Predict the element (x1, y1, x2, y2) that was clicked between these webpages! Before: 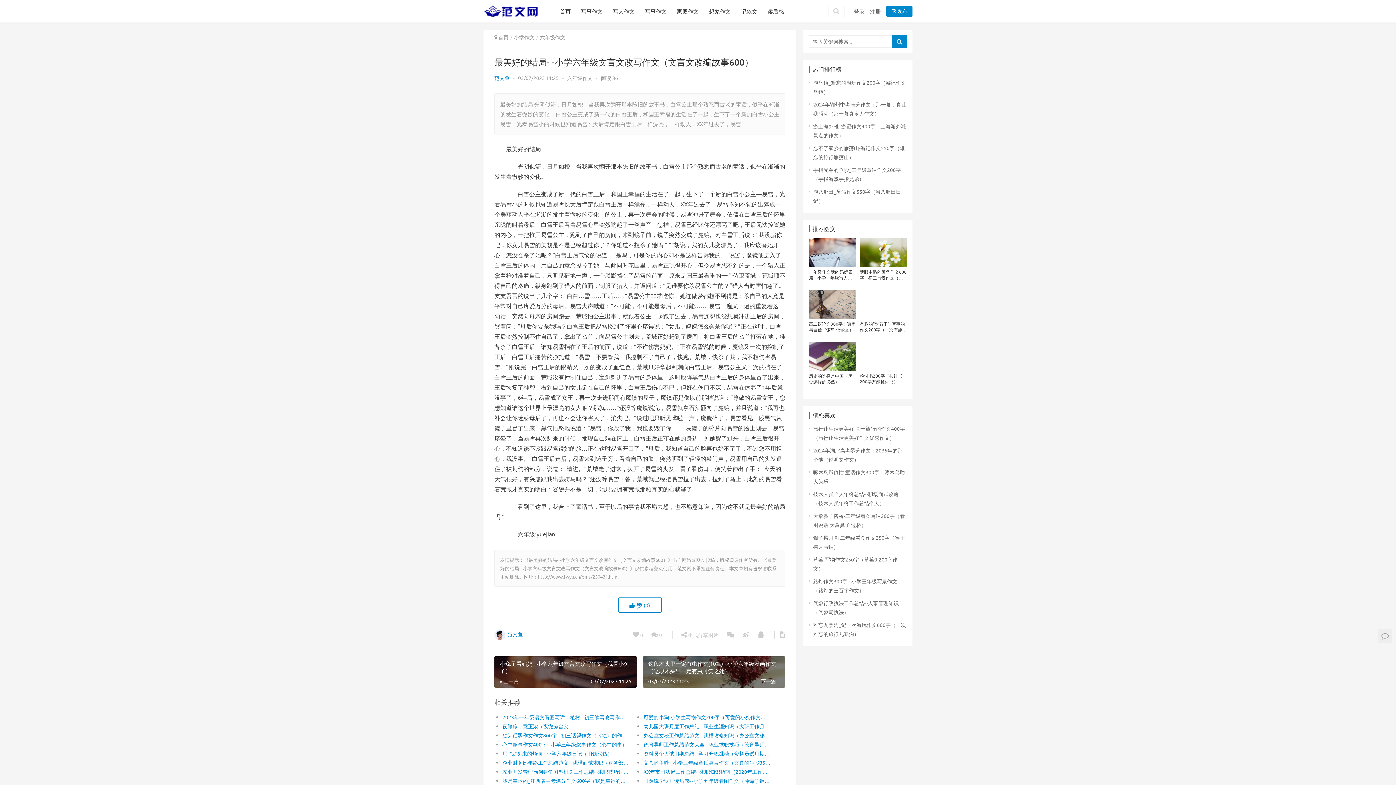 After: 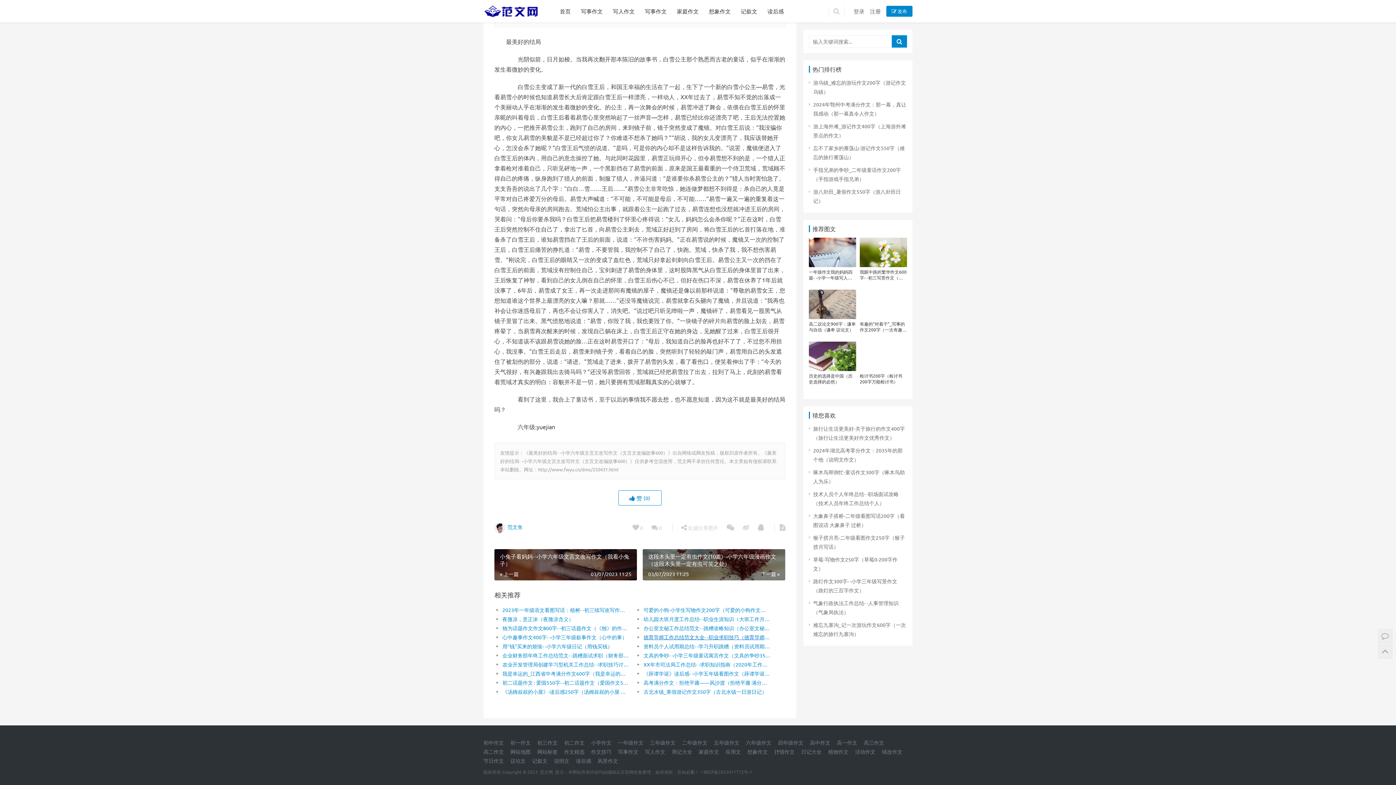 Action: label:  0 bbox: (648, 629, 665, 640)